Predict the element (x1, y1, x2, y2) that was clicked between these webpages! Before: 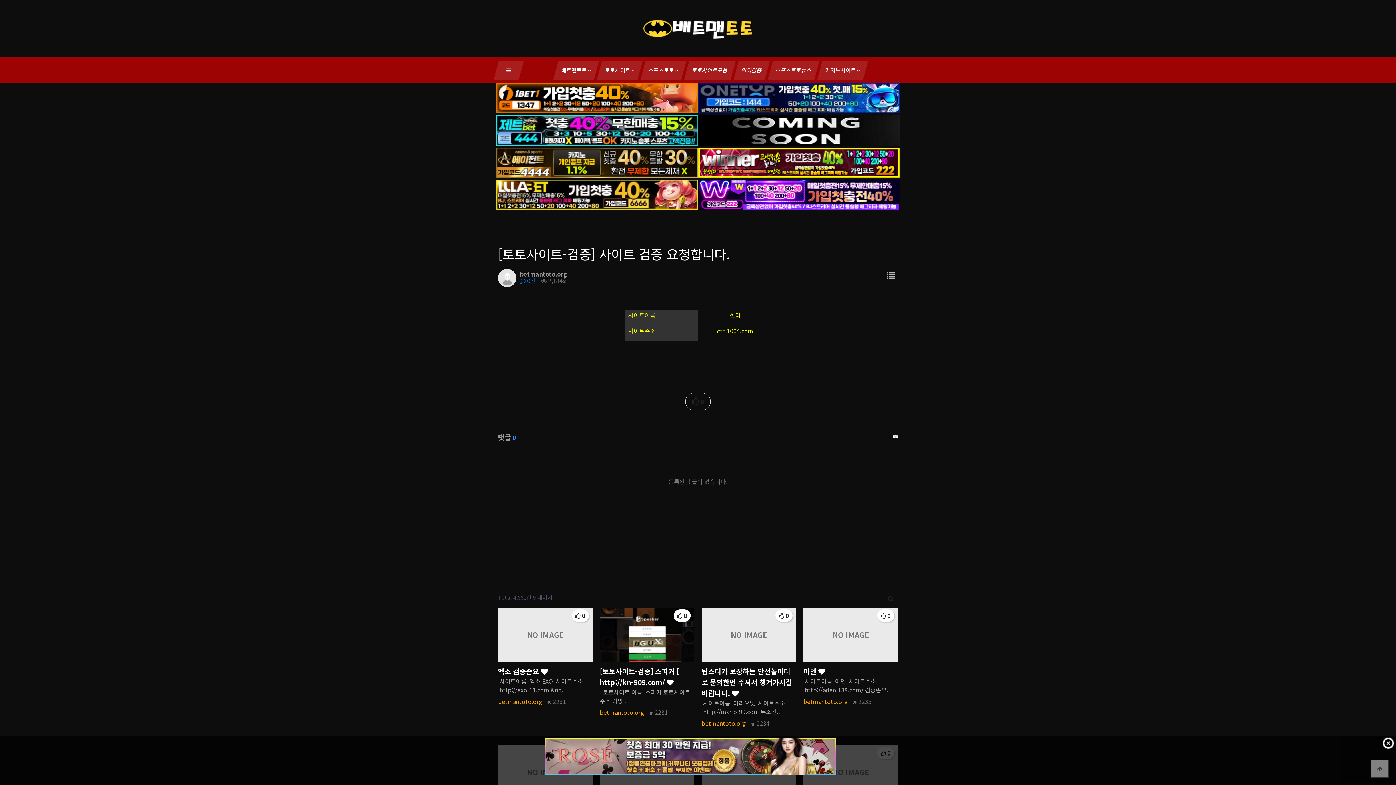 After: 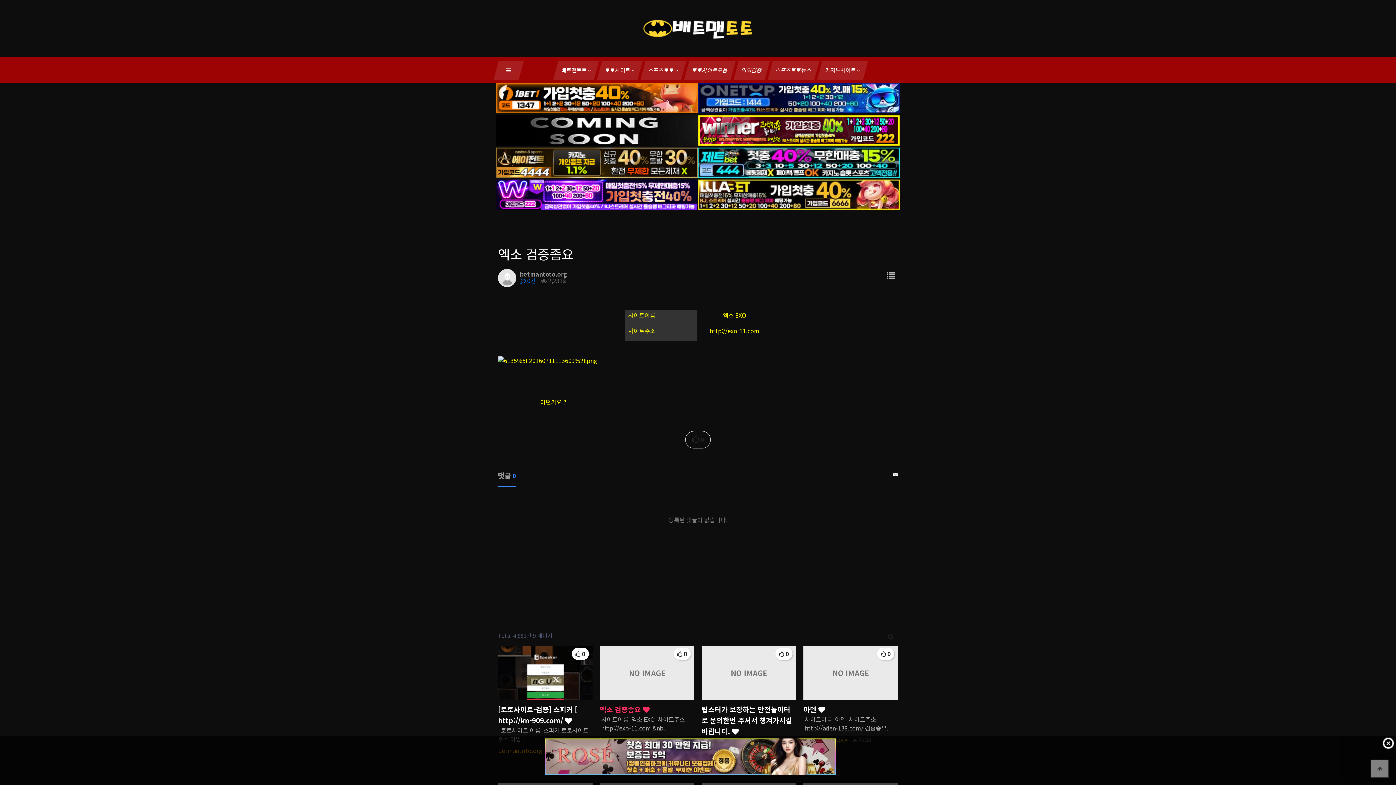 Action: bbox: (498, 666, 592, 677) label: 엑소 검증좀요 